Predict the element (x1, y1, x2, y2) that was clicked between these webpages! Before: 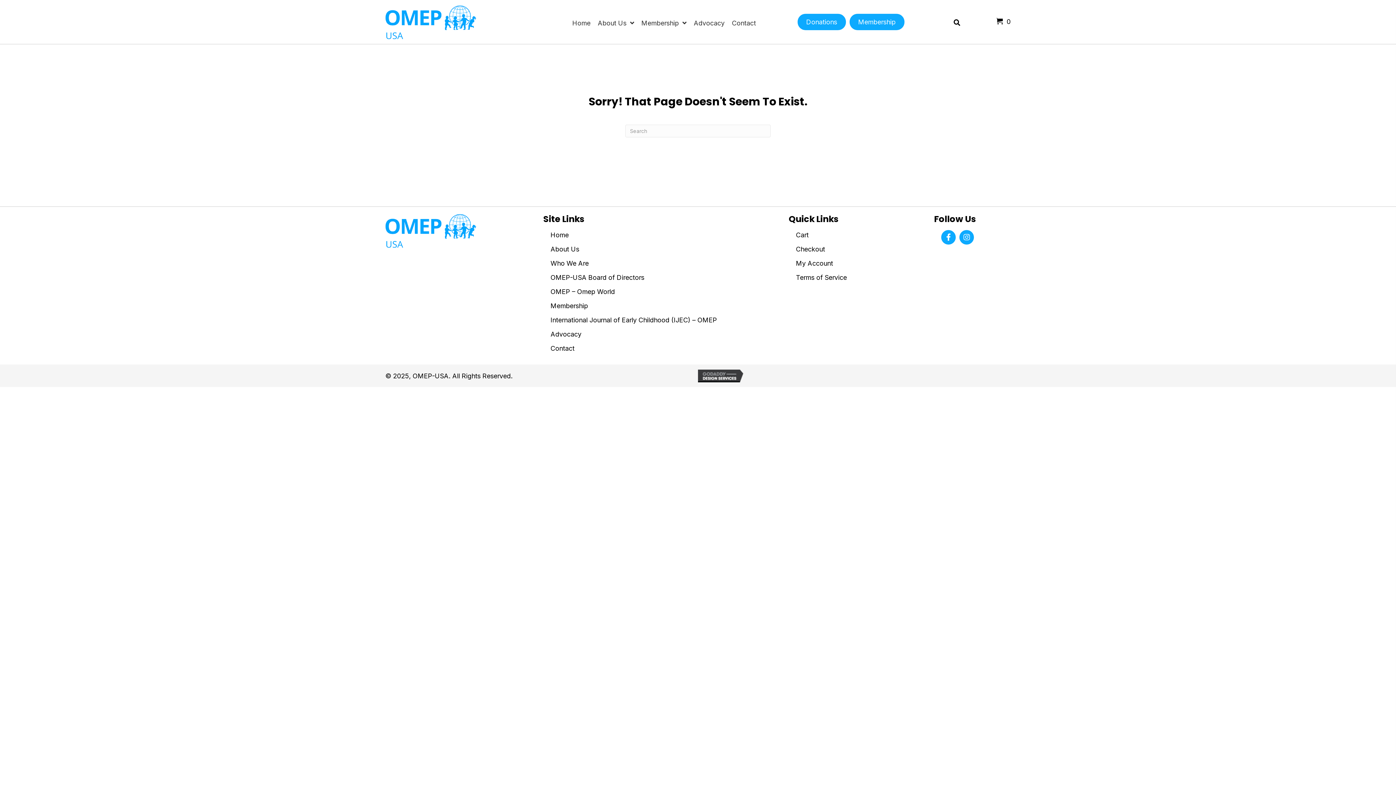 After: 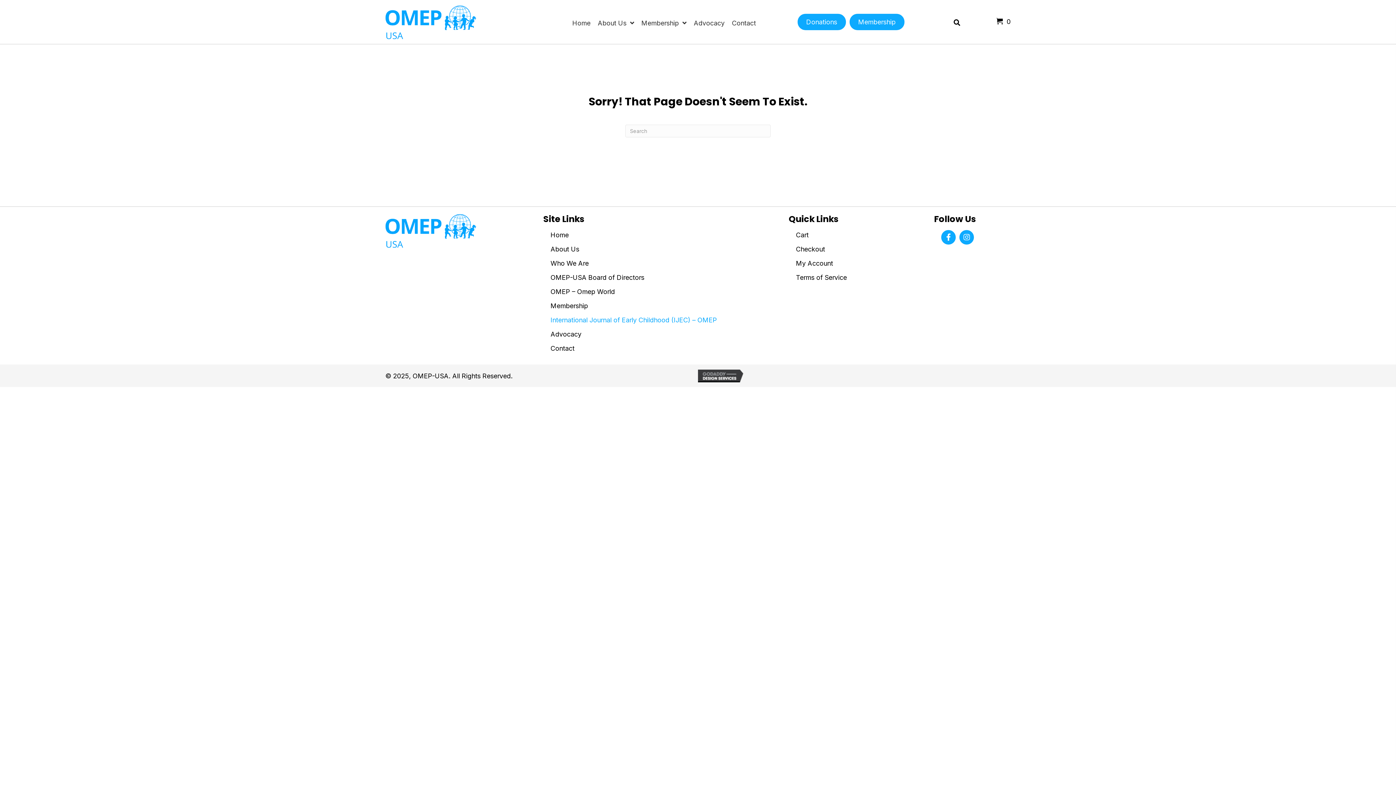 Action: label: International Journal of Early Childhood (IJEC) – OMEP bbox: (550, 313, 717, 327)